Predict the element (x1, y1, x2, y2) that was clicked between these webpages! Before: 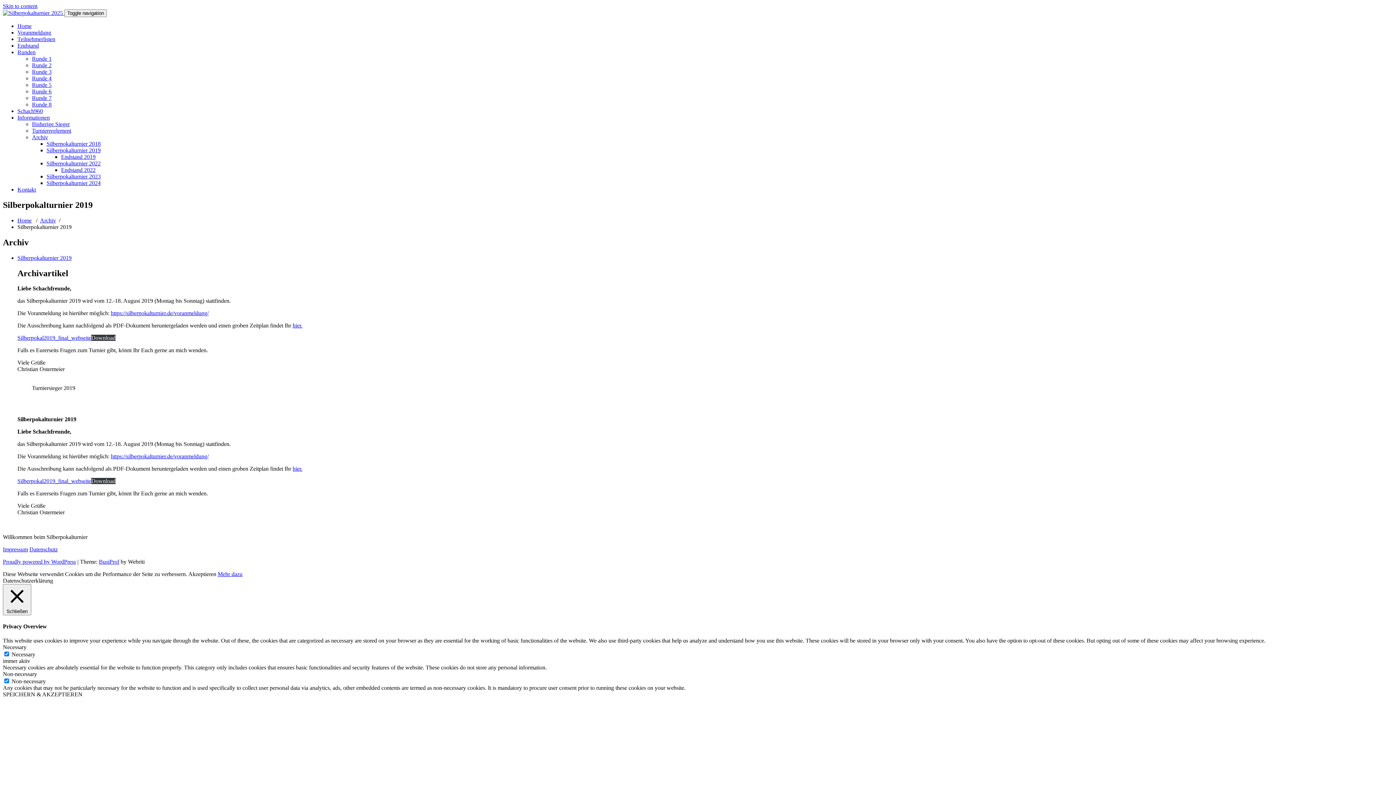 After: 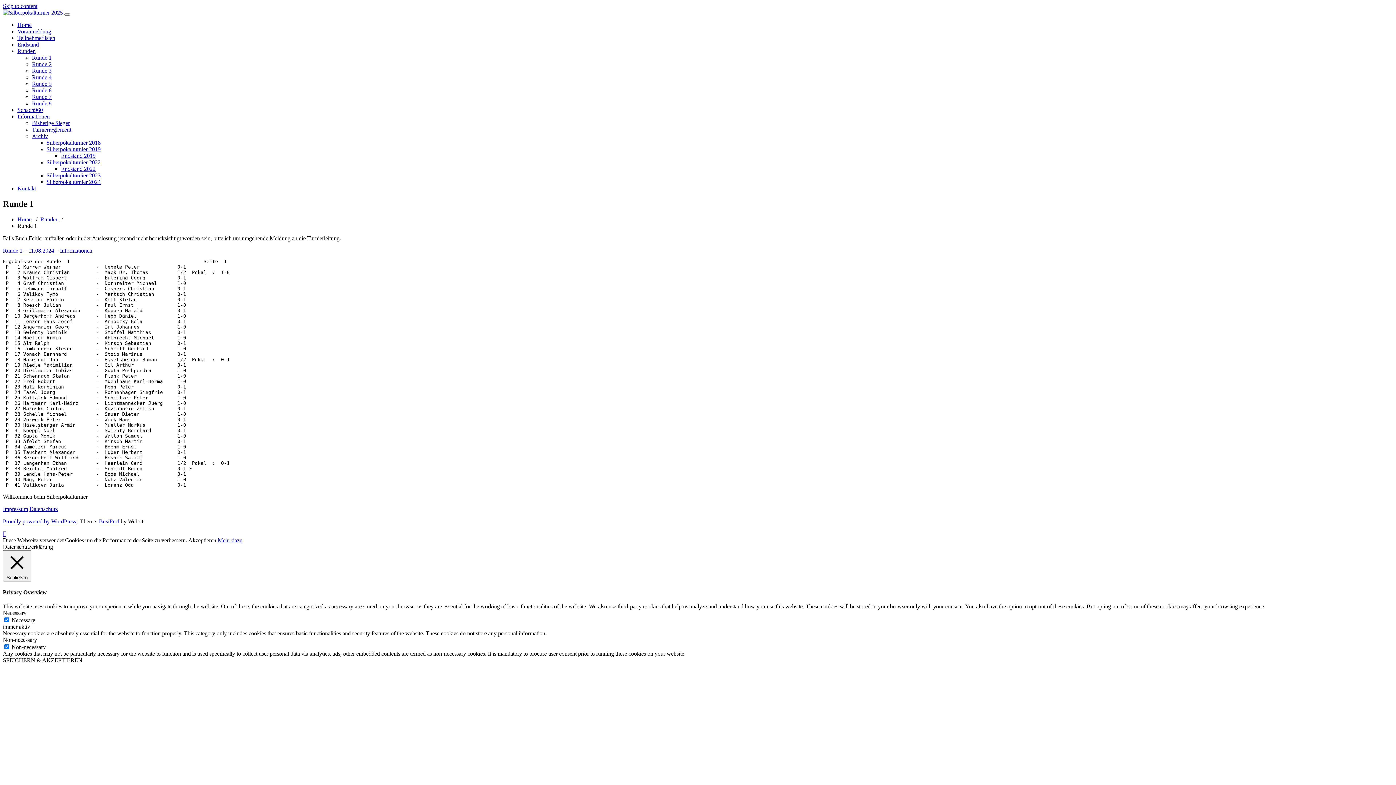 Action: bbox: (32, 55, 51, 61) label: Runde 1